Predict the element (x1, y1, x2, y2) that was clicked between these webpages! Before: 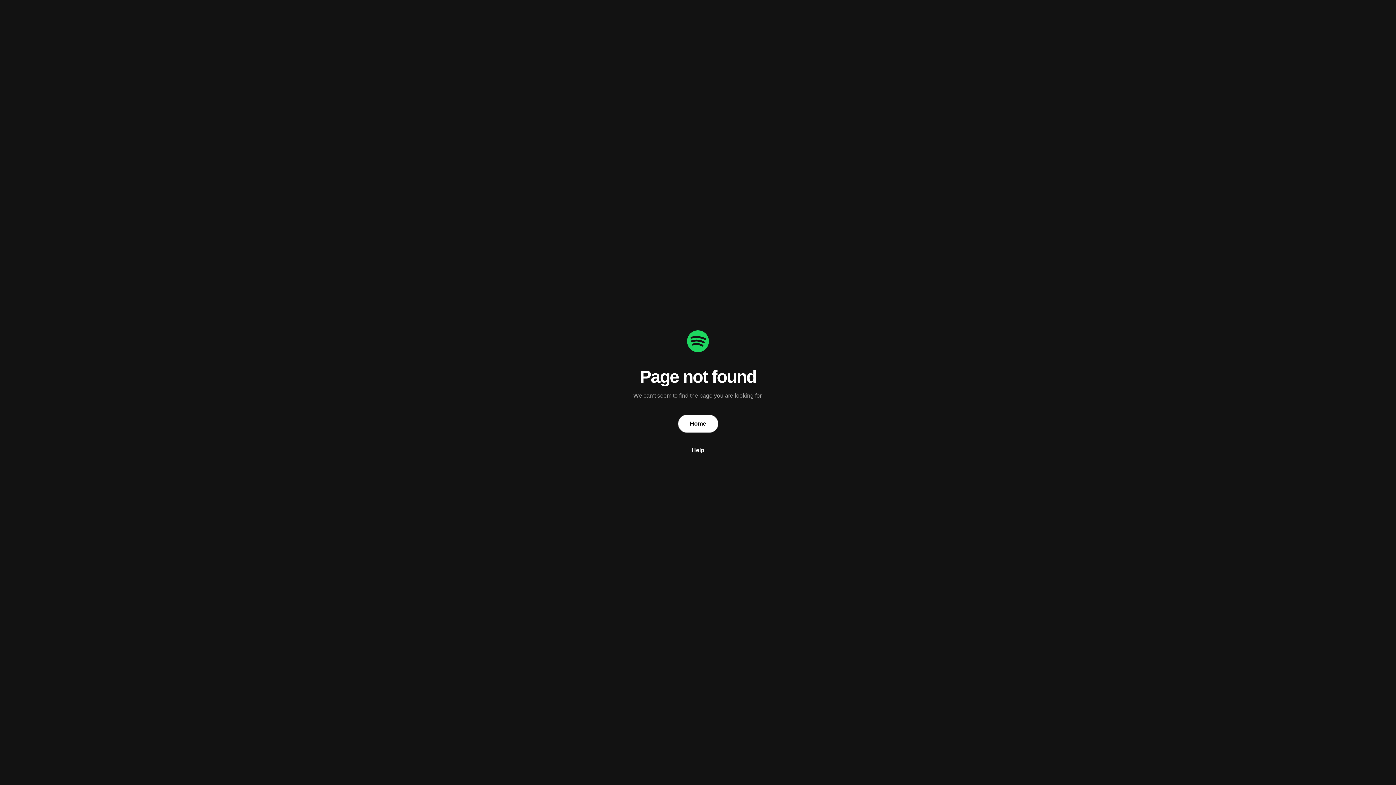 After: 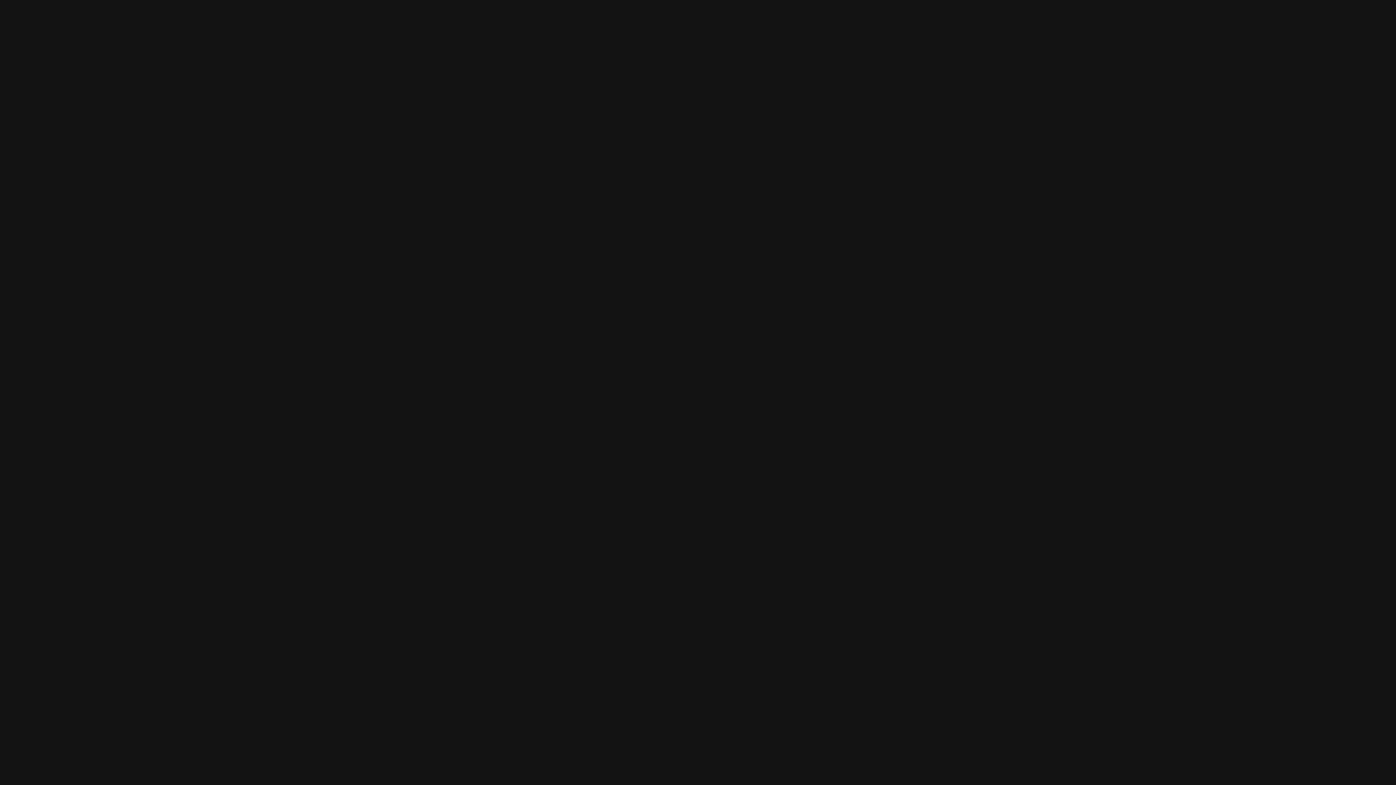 Action: bbox: (678, 414, 718, 433) label: Home